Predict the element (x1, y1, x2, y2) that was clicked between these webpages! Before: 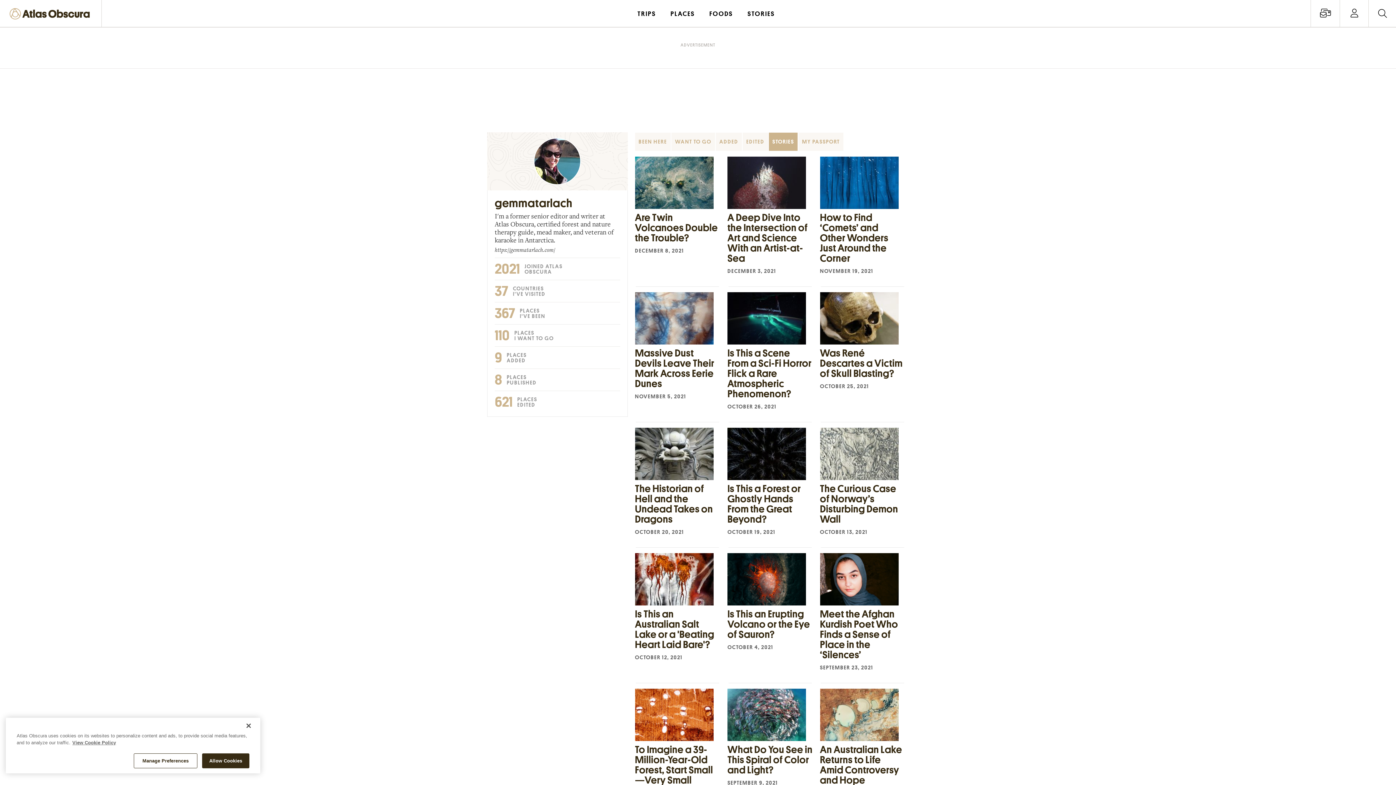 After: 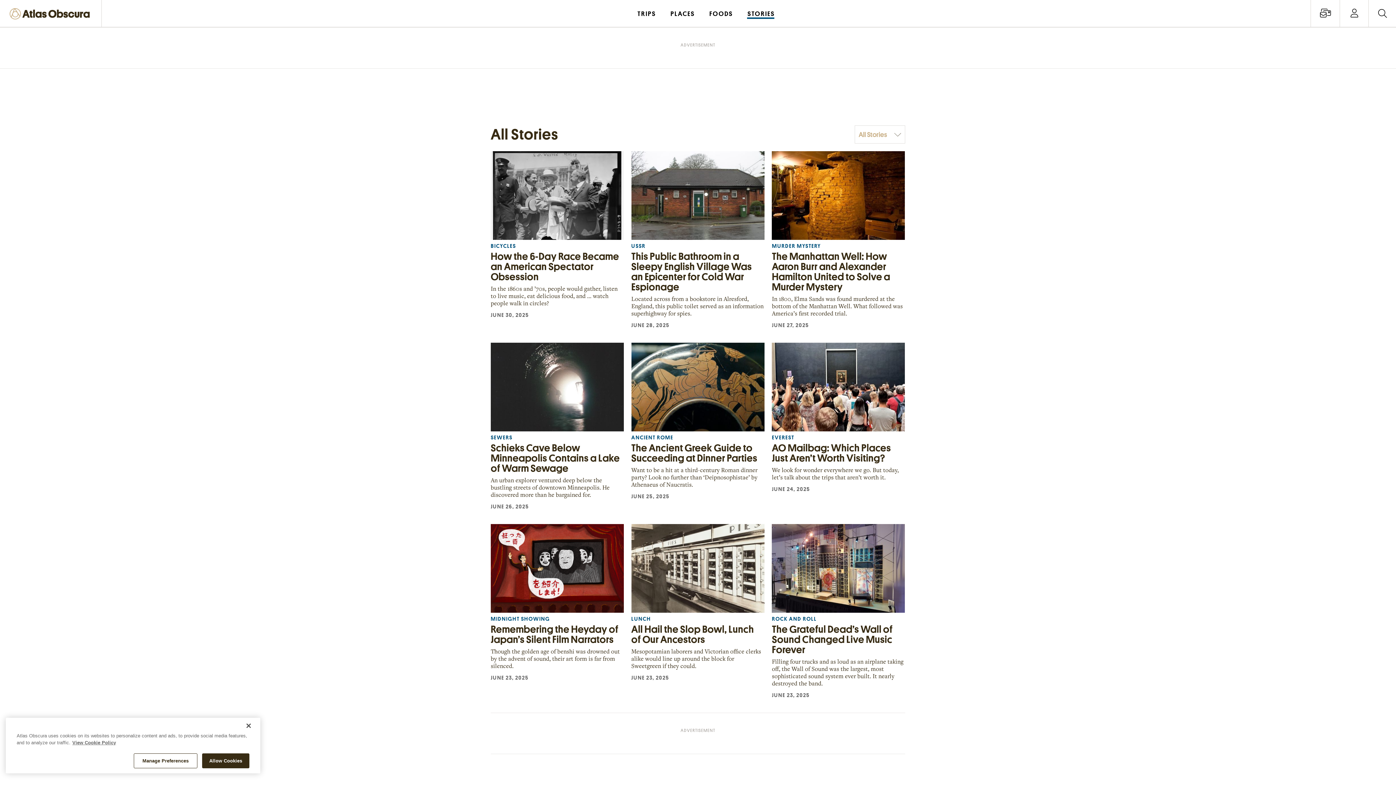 Action: label: STORIES bbox: (740, 0, 782, 26)